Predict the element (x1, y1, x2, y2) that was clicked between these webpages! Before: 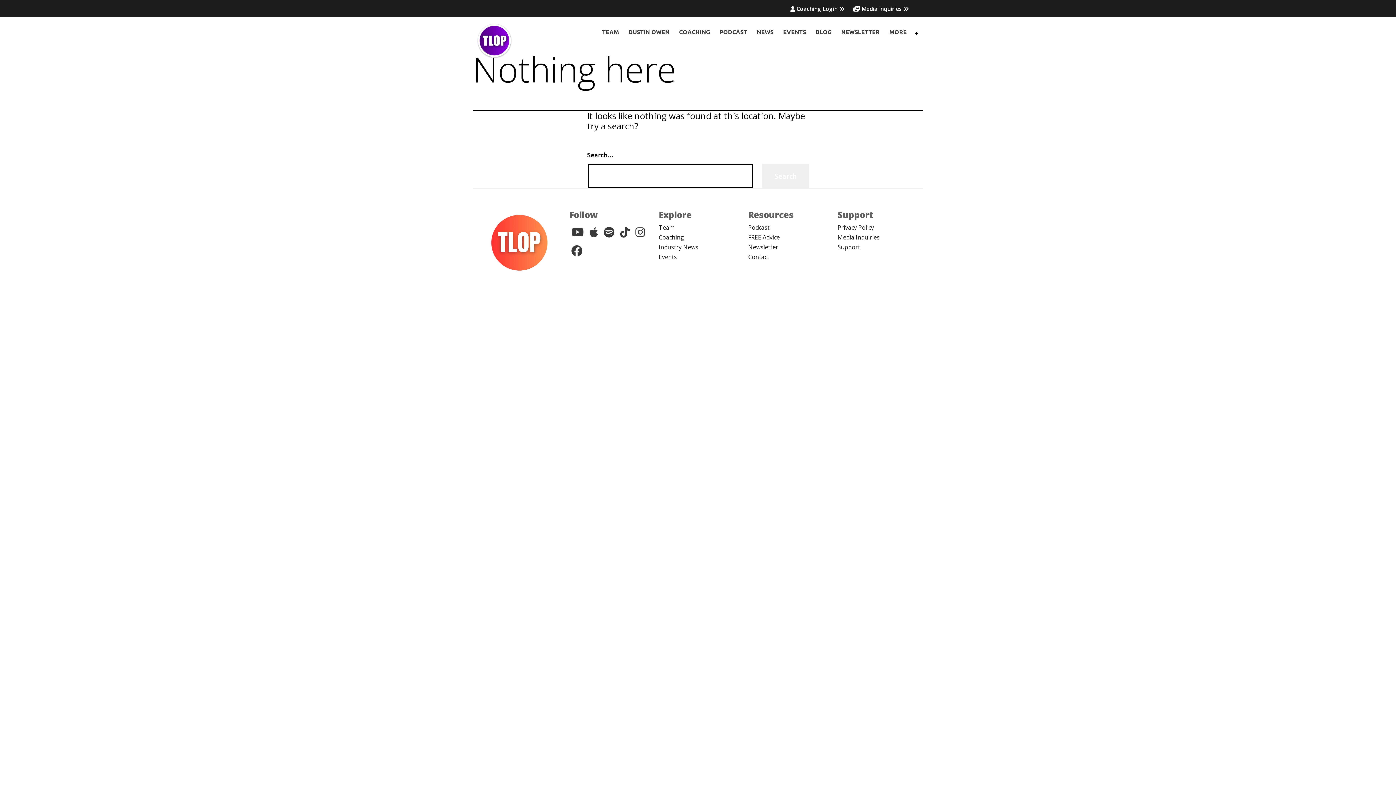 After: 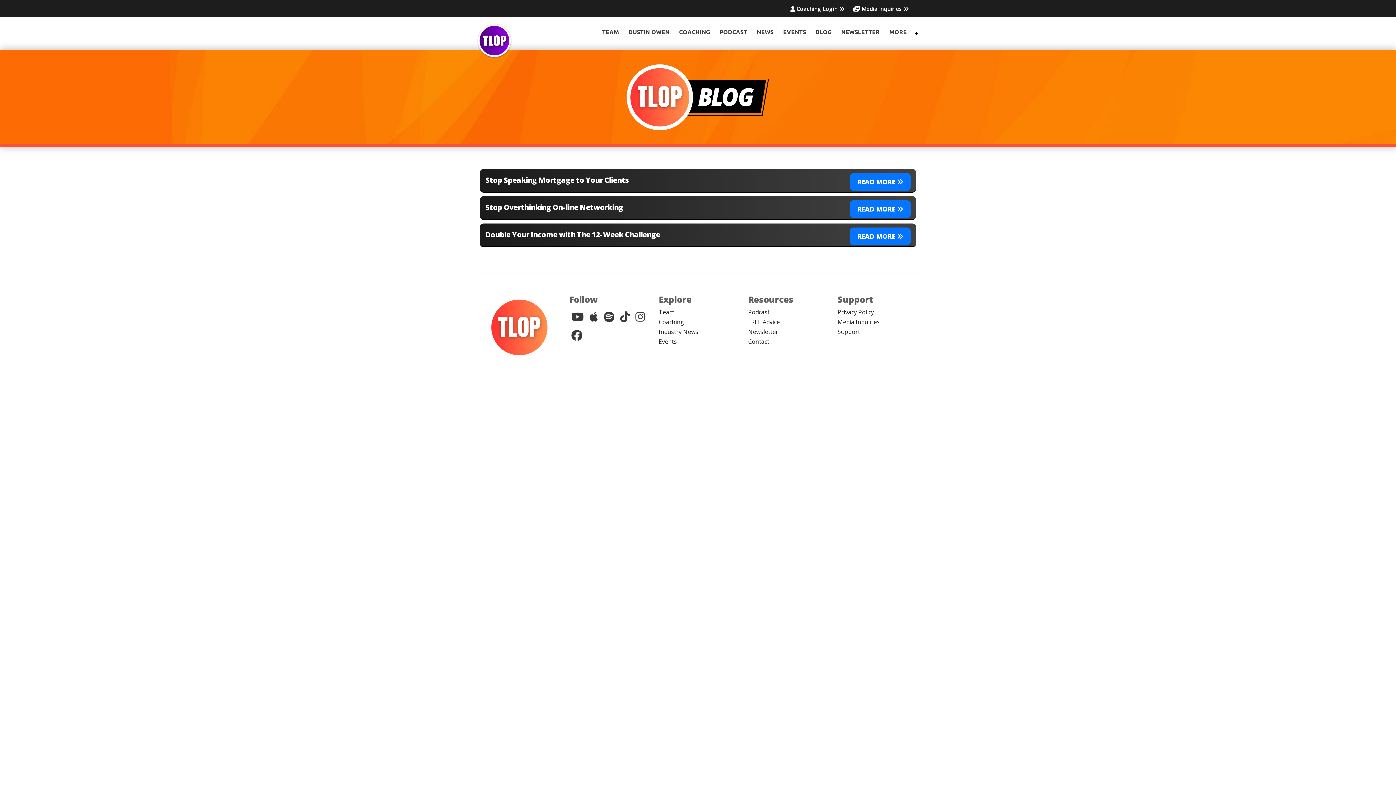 Action: bbox: (811, 24, 836, 42) label: BLOG